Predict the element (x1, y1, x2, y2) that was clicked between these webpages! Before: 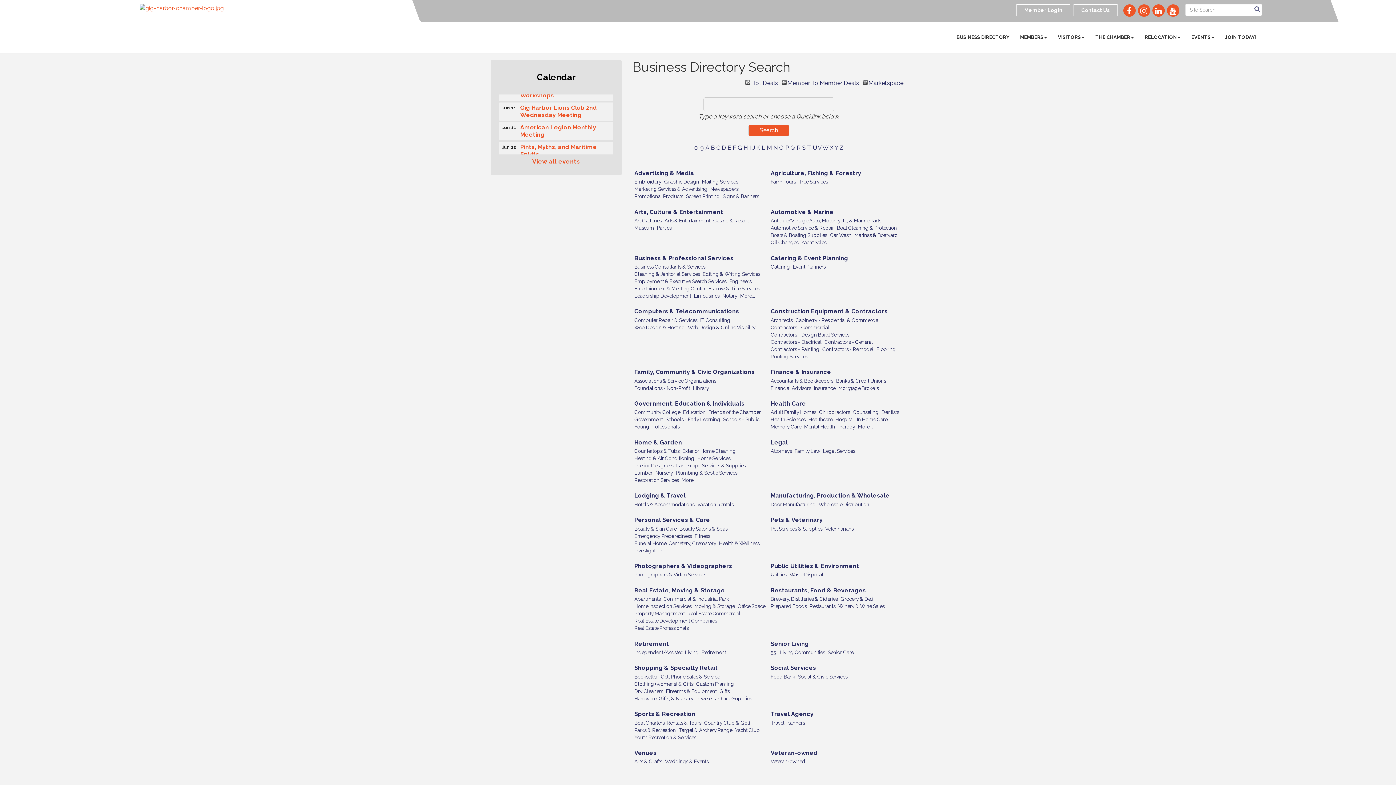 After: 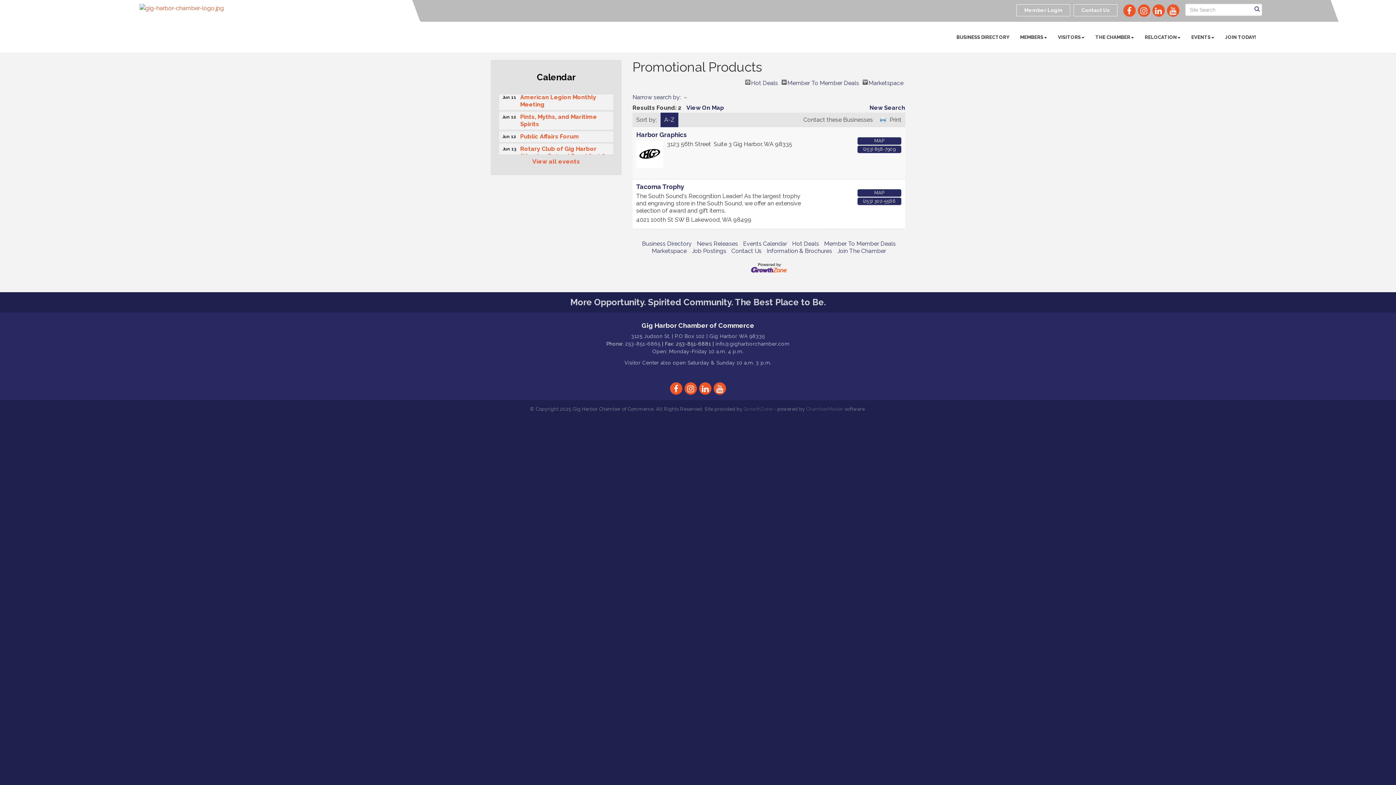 Action: bbox: (634, 192, 683, 200) label: Promotional Products